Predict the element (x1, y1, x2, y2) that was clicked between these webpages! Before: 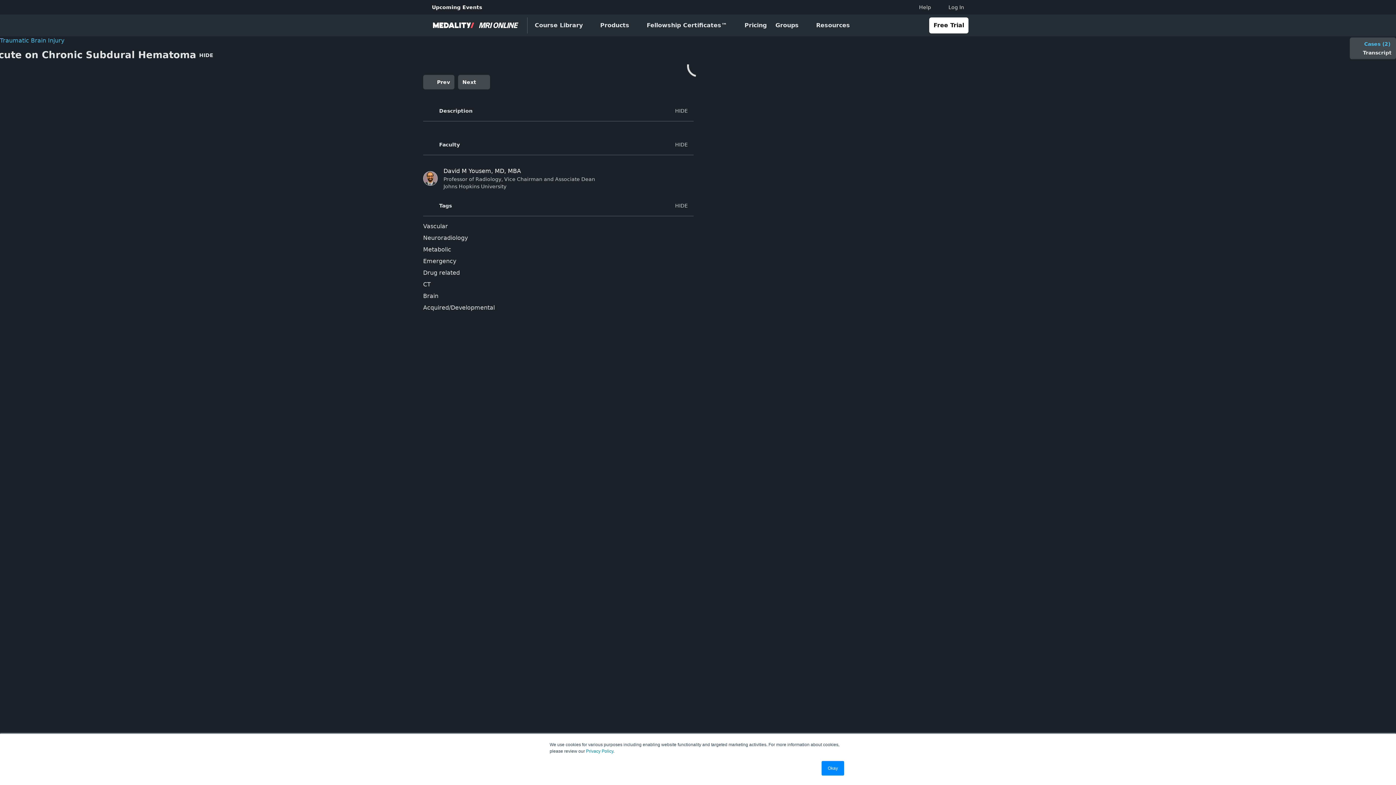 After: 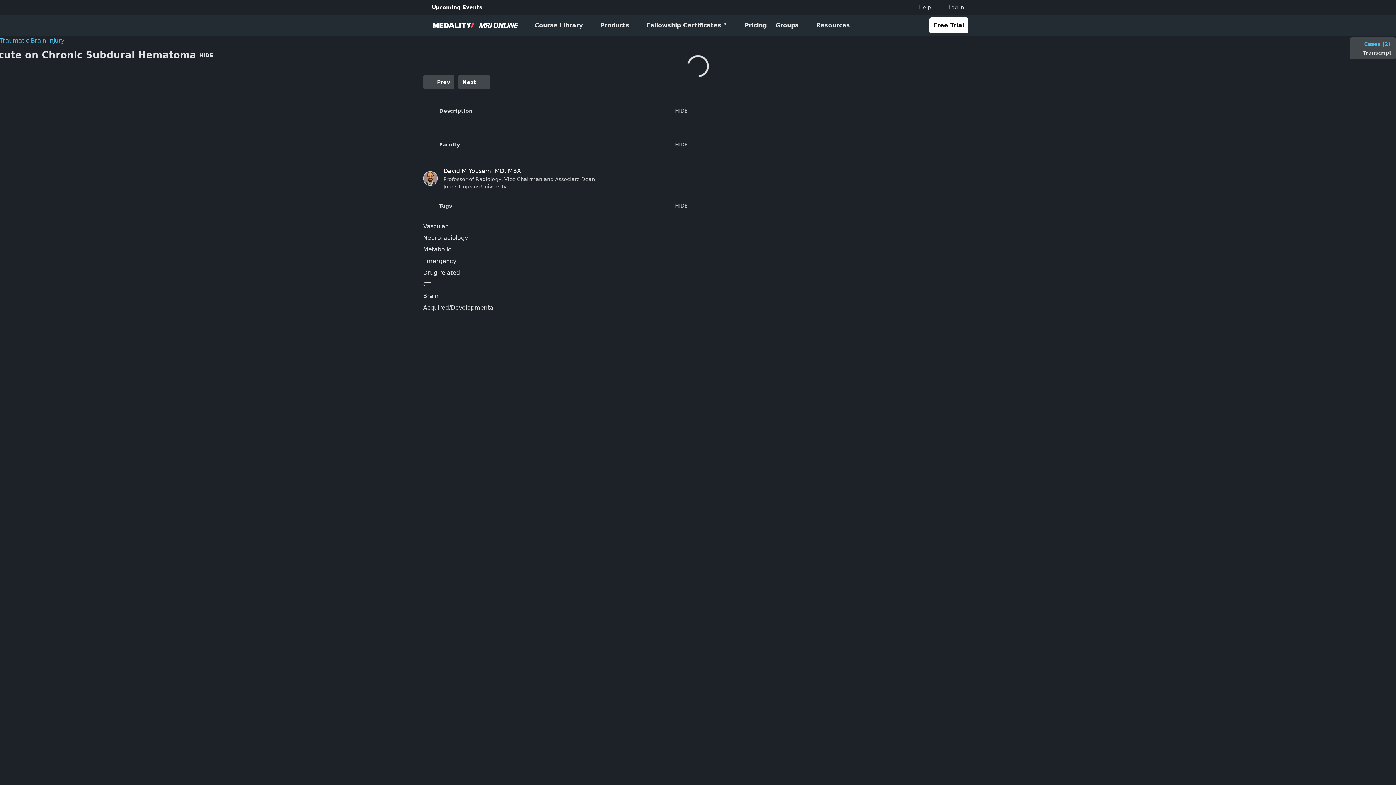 Action: label: Okay bbox: (821, 761, 844, 776)